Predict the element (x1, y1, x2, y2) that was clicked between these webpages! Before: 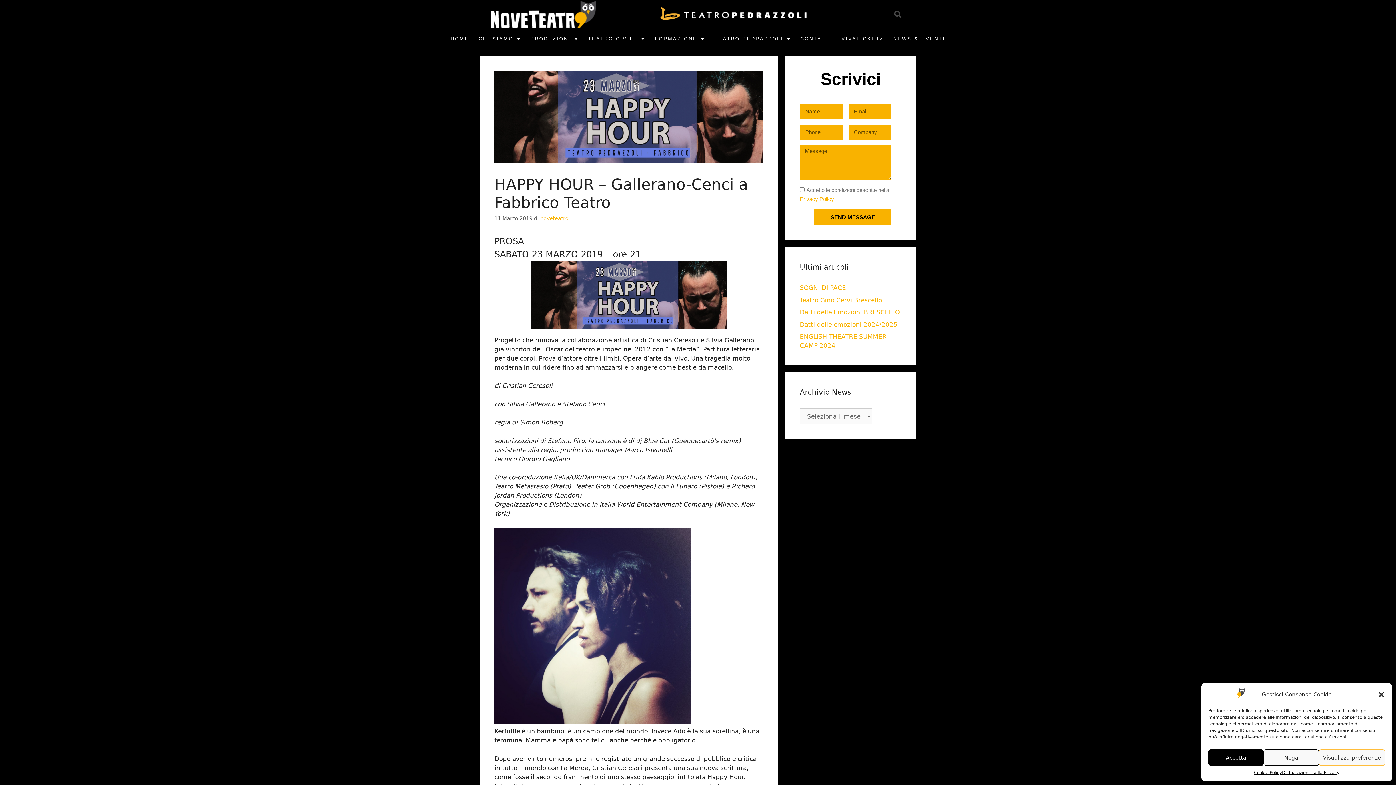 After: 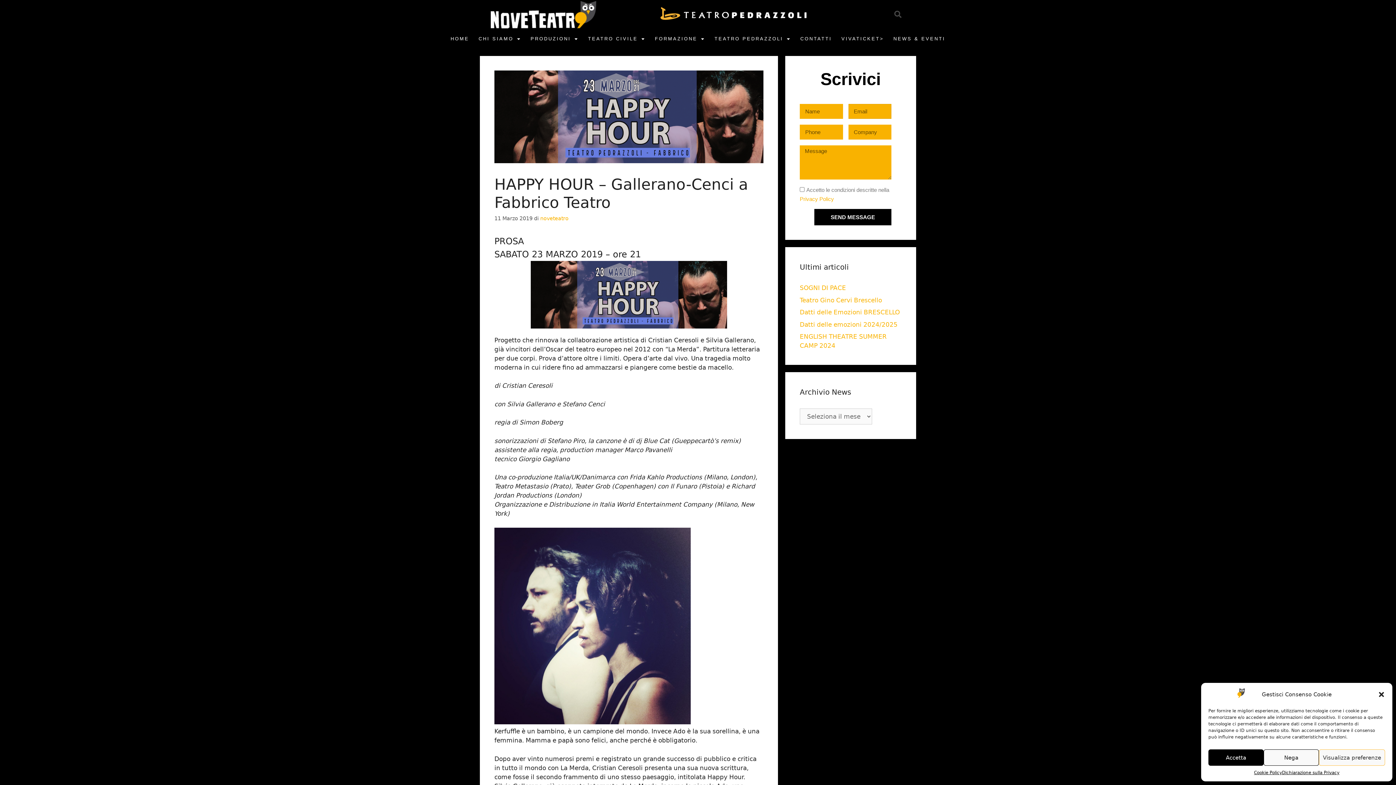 Action: label: SEND MESSAGE bbox: (814, 209, 891, 225)